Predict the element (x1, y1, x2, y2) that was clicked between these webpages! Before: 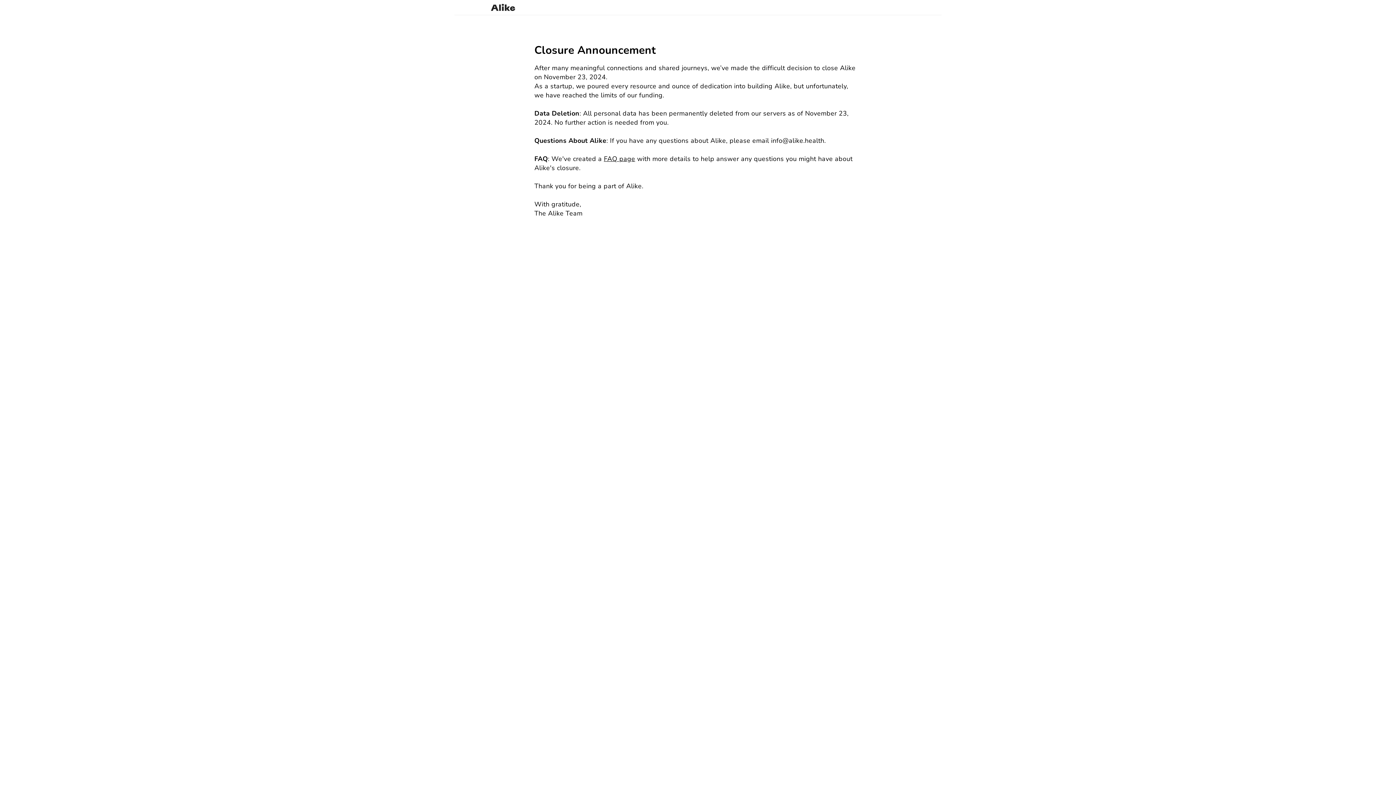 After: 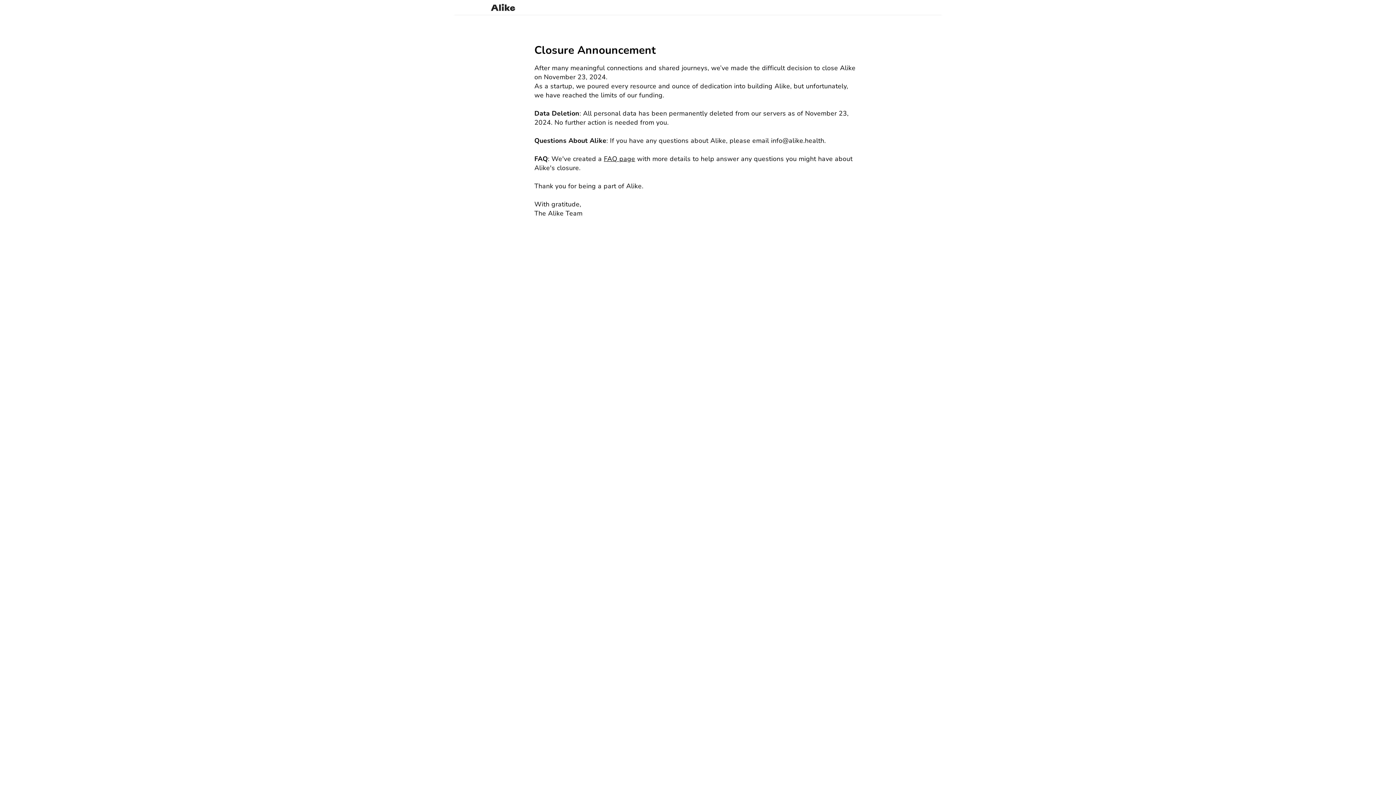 Action: bbox: (454, 3, 522, 11)